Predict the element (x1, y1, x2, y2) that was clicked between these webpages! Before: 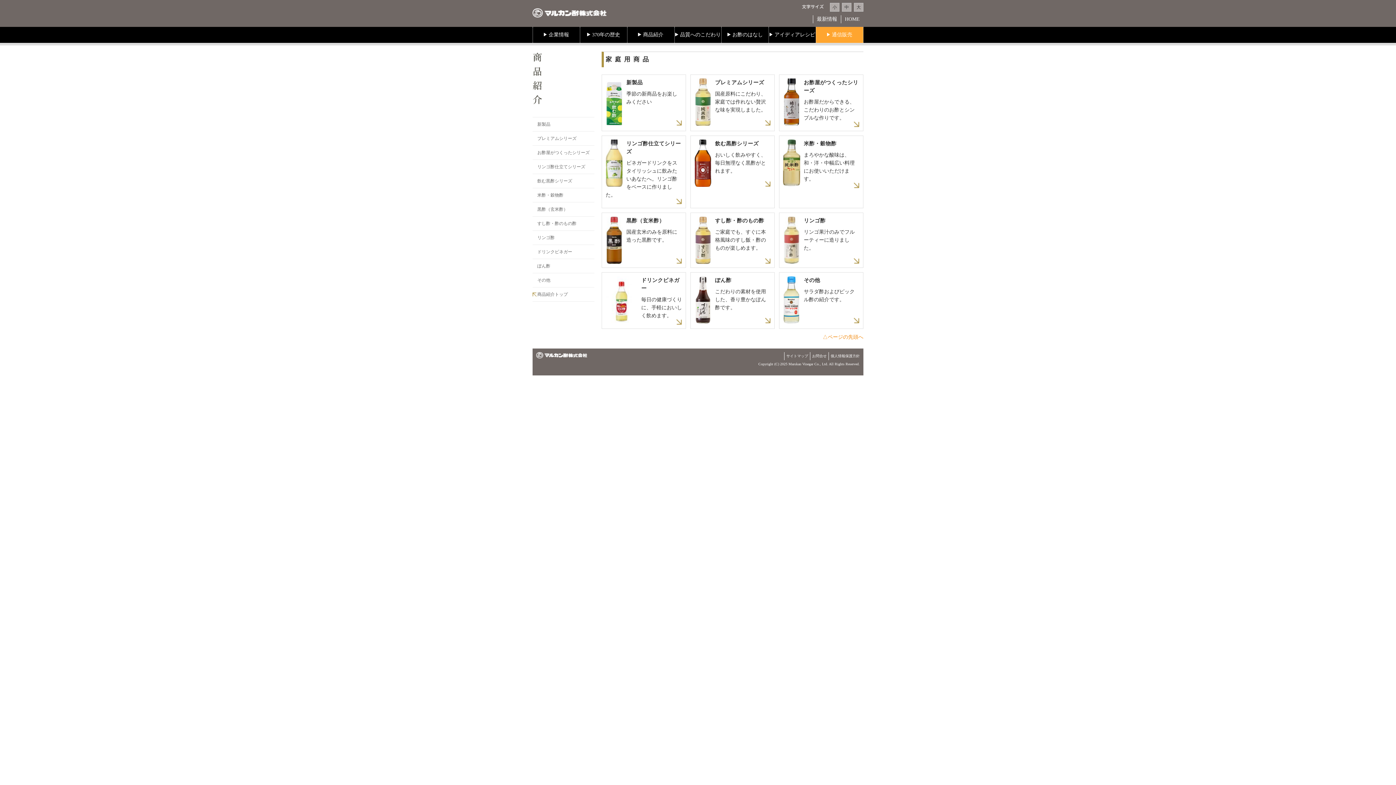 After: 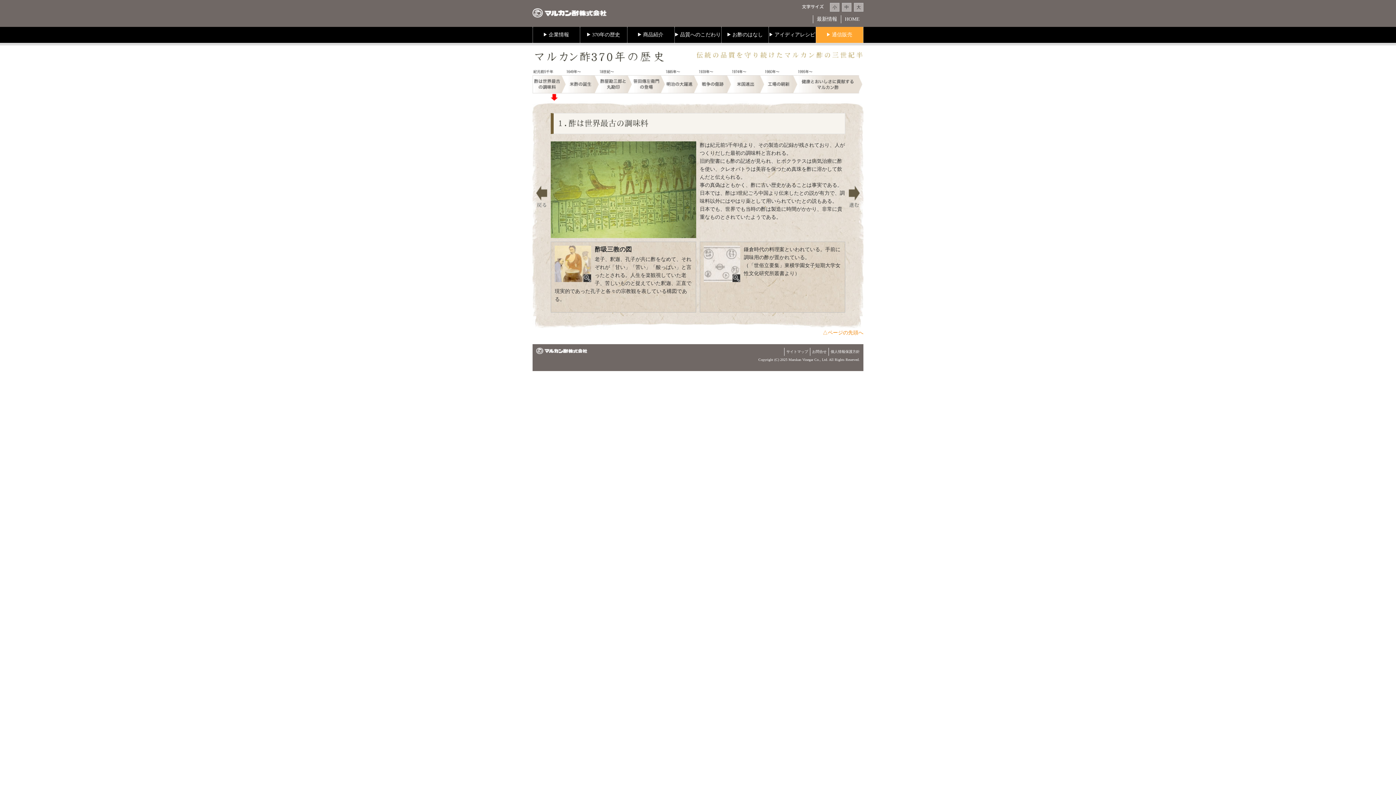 Action: bbox: (580, 26, 627, 42)